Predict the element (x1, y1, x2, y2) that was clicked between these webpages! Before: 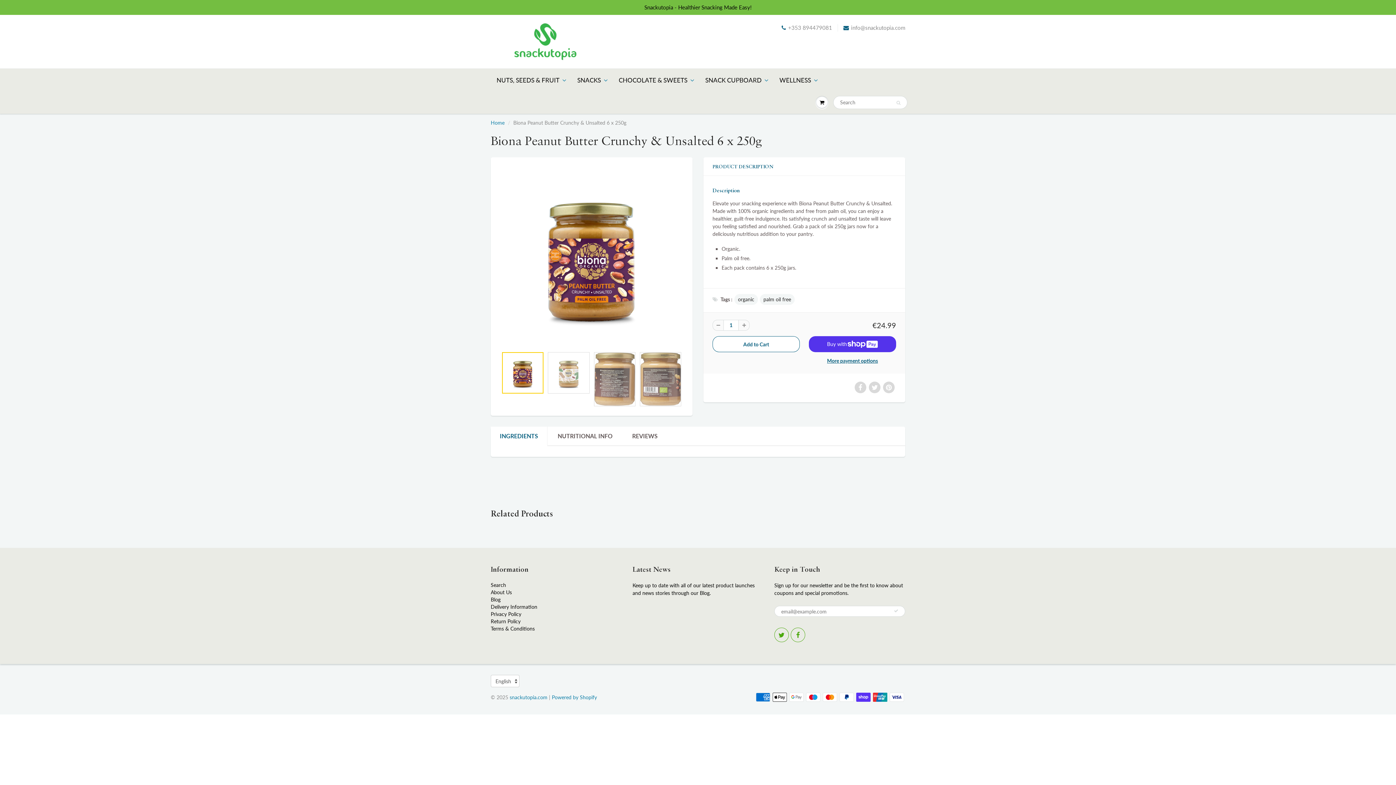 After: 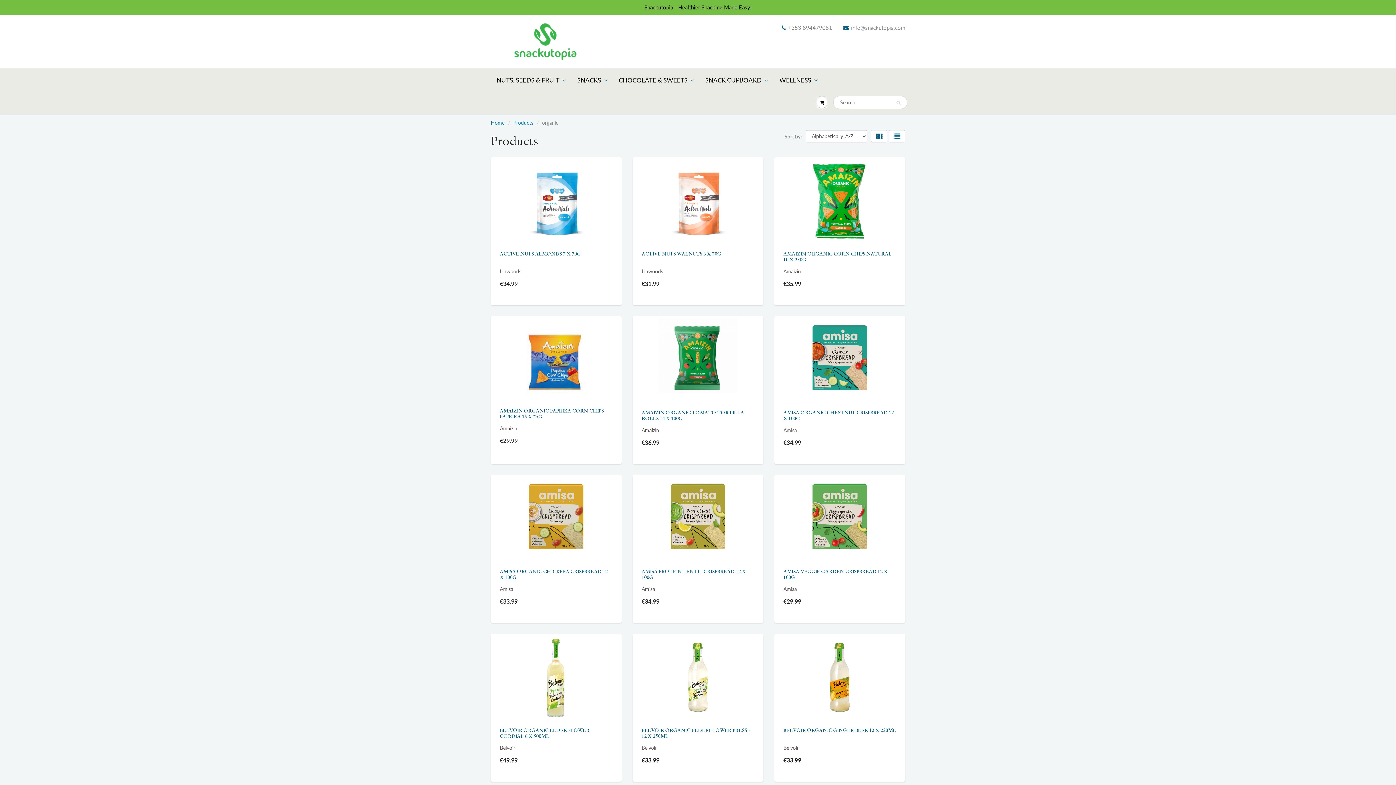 Action: label: organic bbox: (734, 294, 758, 305)